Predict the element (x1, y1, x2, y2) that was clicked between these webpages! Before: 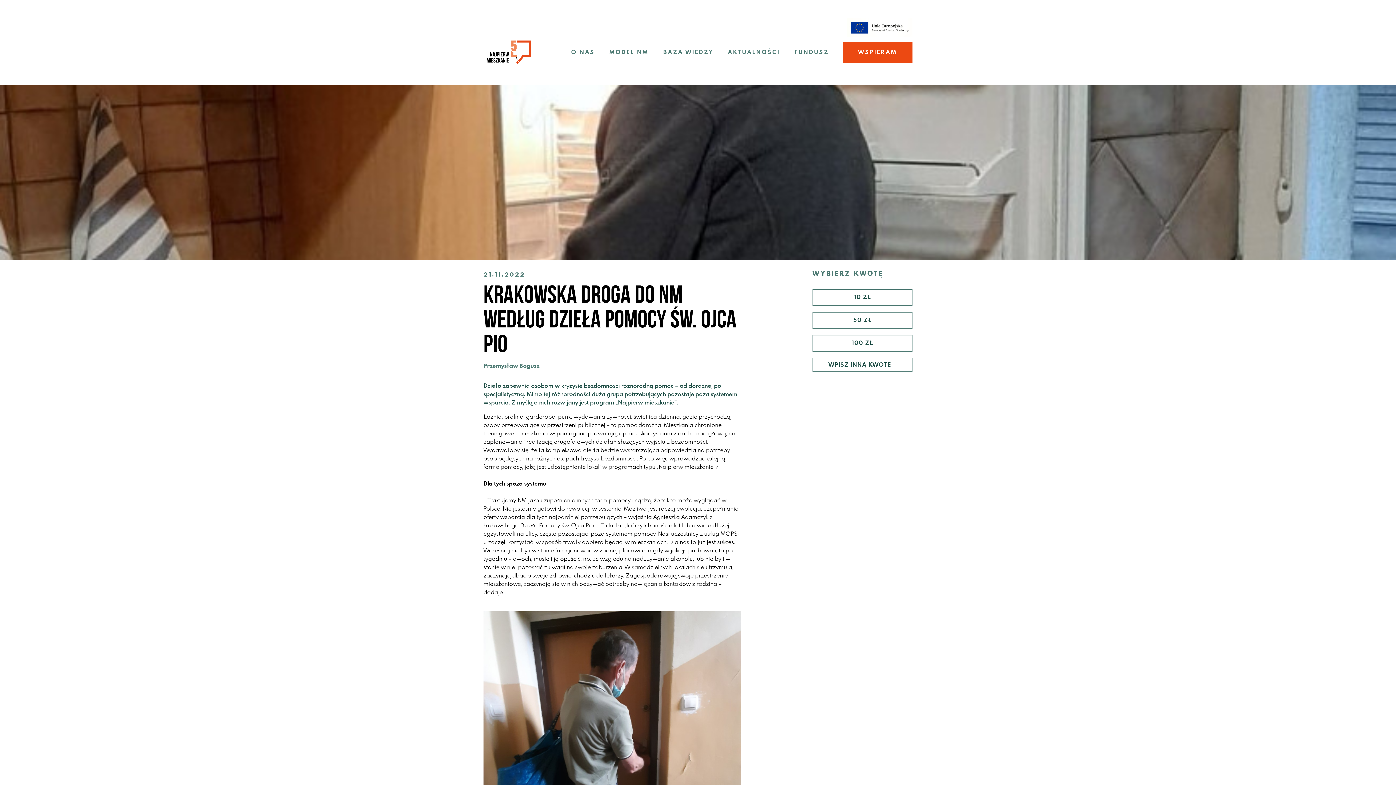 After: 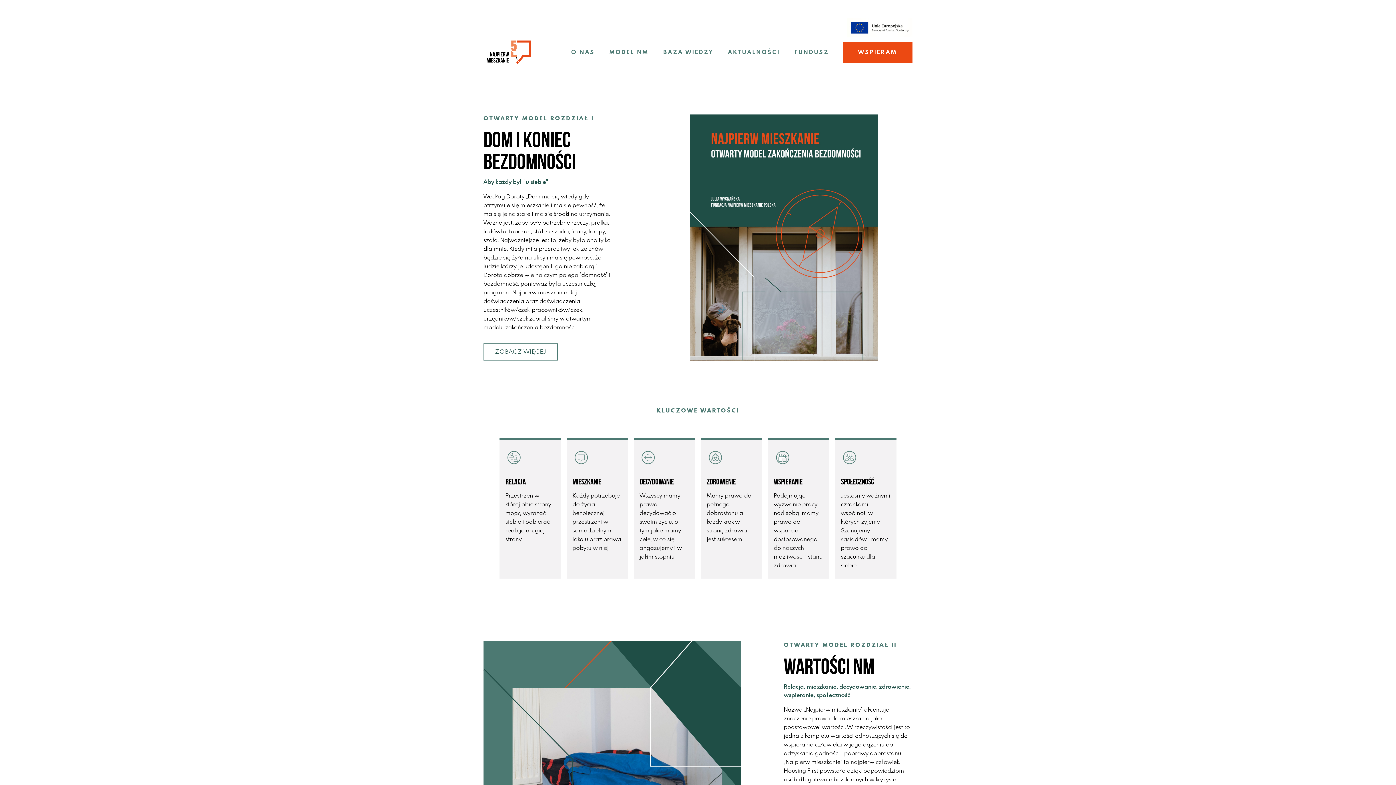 Action: label: MODEL NM bbox: (603, 45, 655, 62)